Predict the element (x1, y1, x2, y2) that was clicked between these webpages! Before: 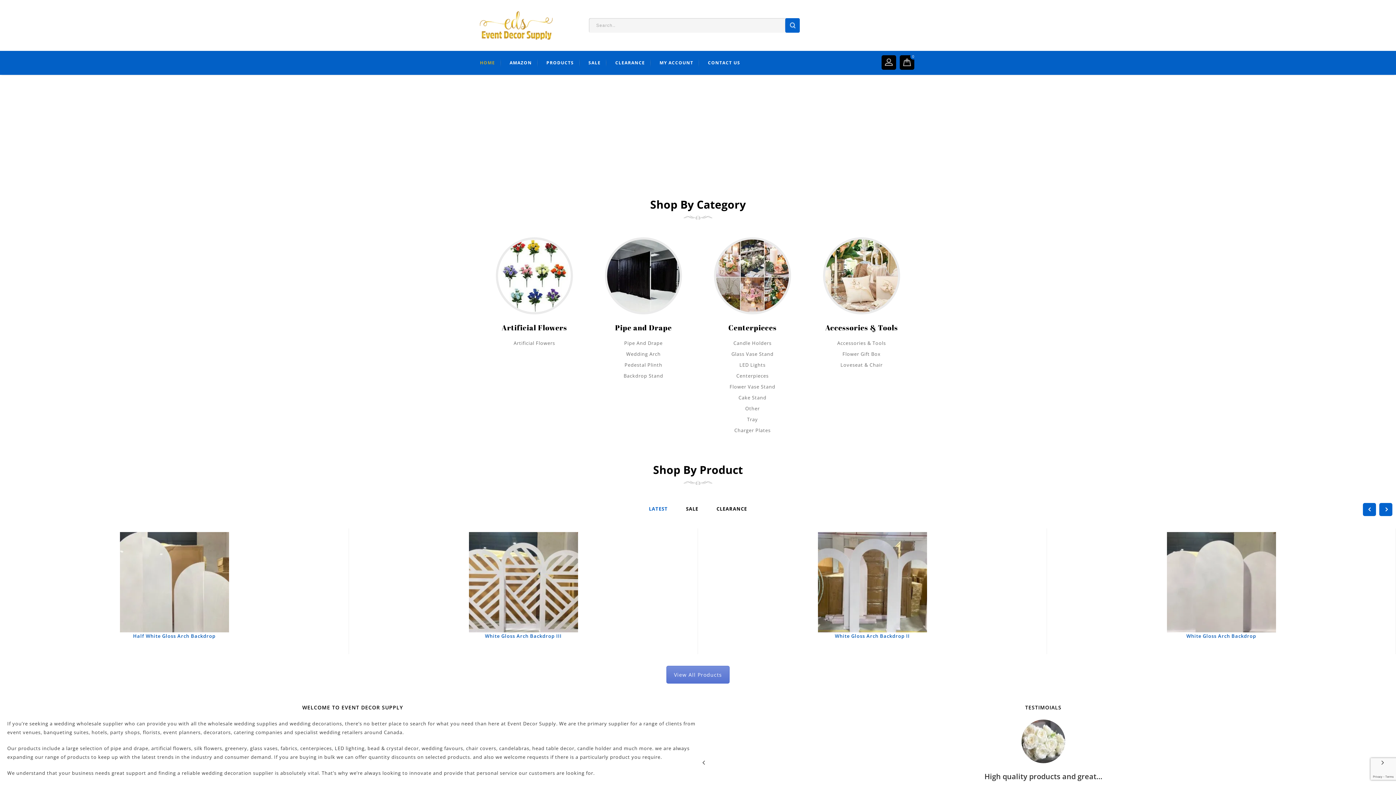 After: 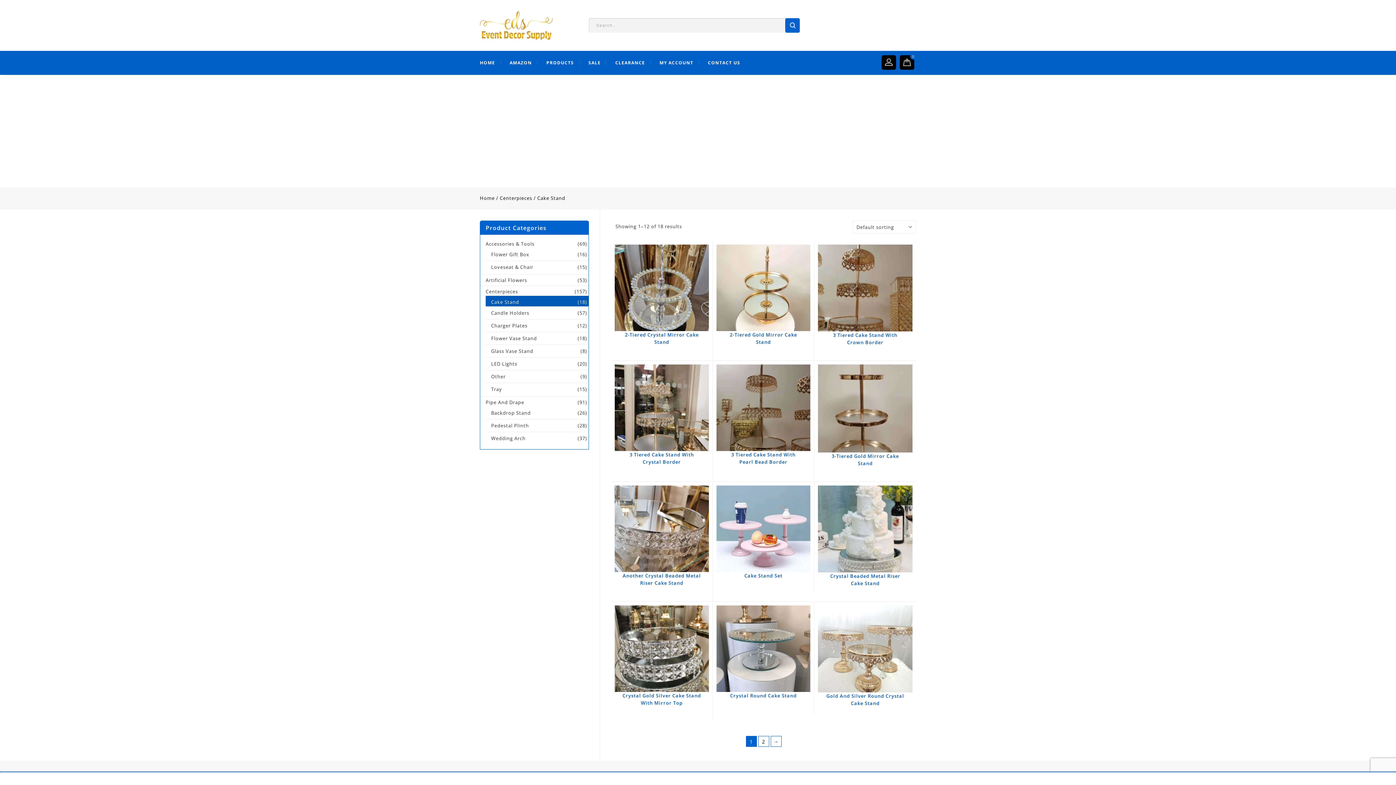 Action: label: Cake Stand bbox: (738, 392, 766, 403)